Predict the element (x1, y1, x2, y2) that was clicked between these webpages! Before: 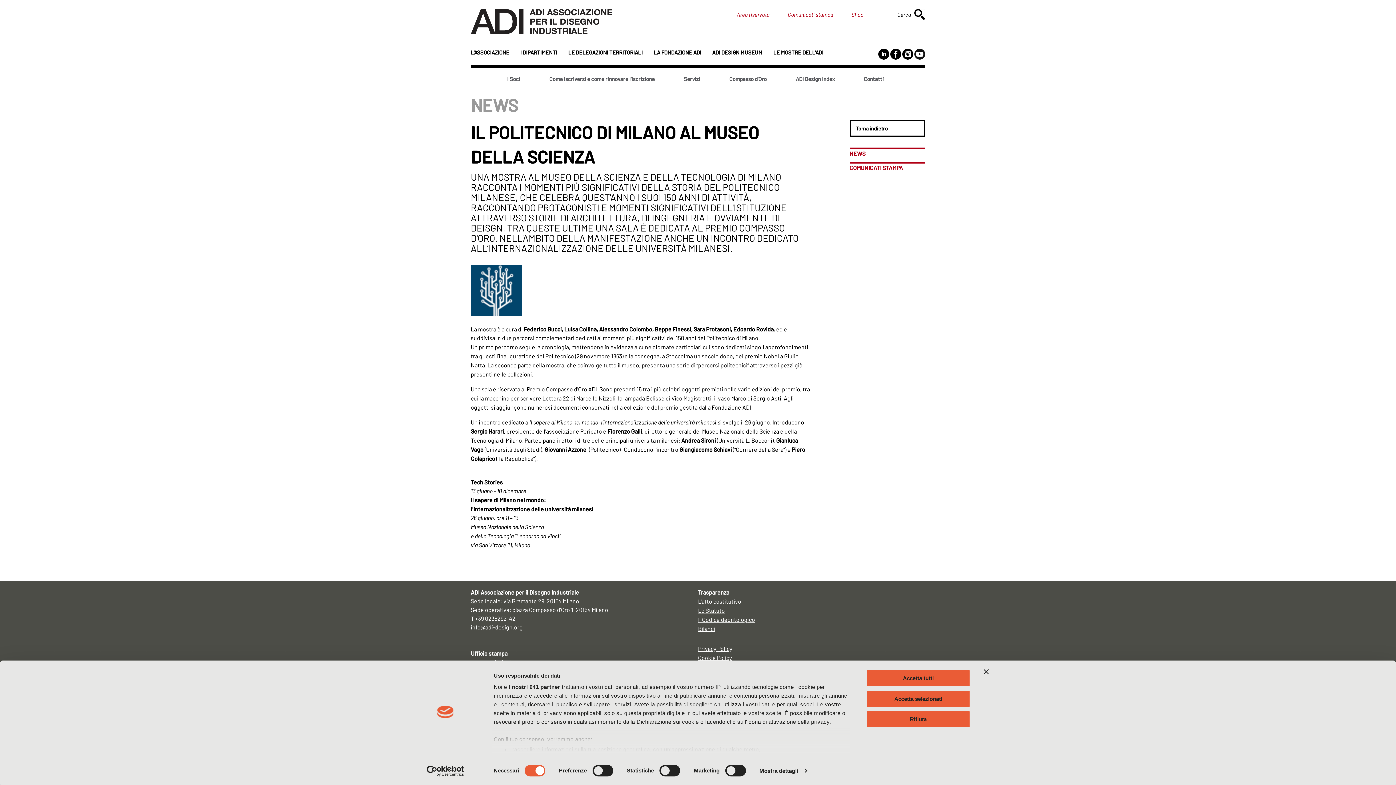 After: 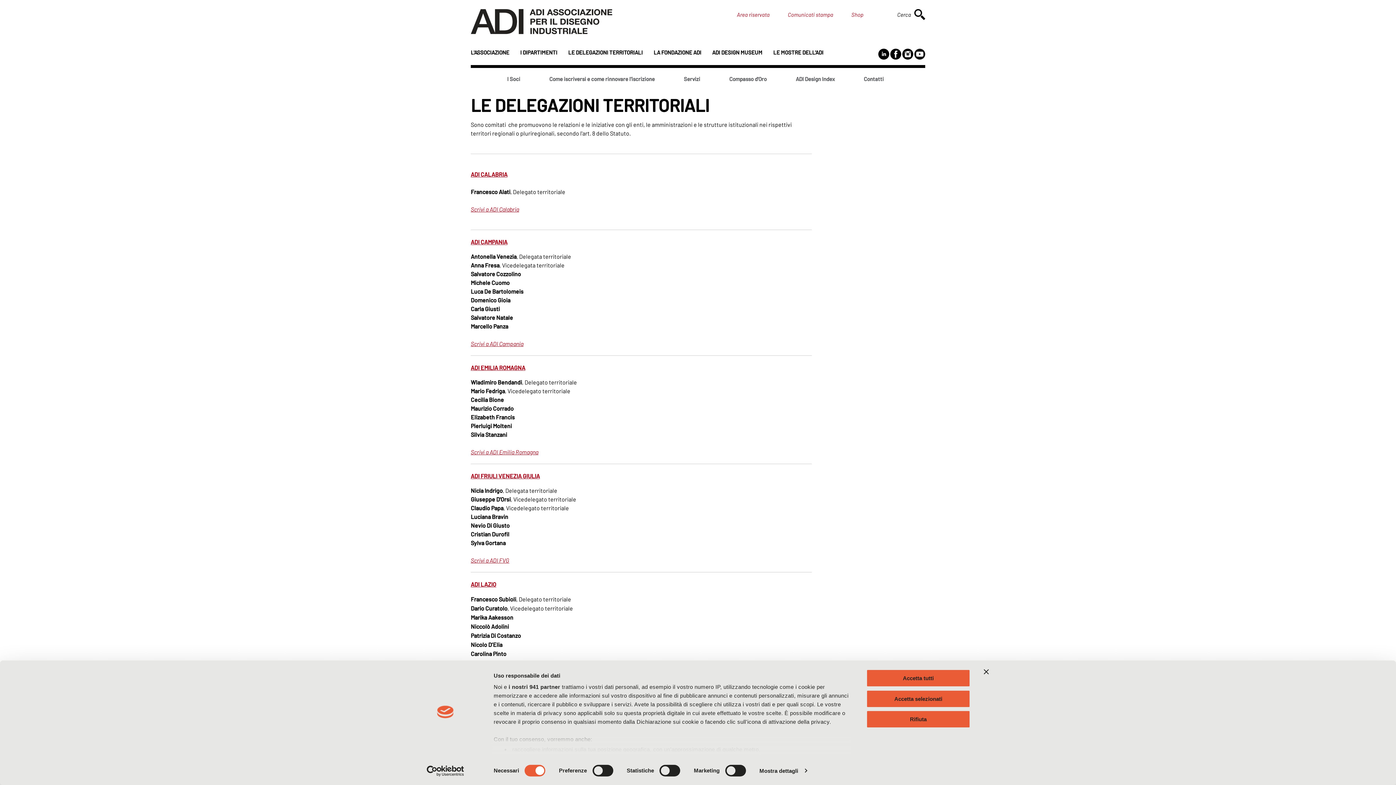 Action: bbox: (568, 49, 642, 55) label: LE DELEGAZIONI TERRITORIALI